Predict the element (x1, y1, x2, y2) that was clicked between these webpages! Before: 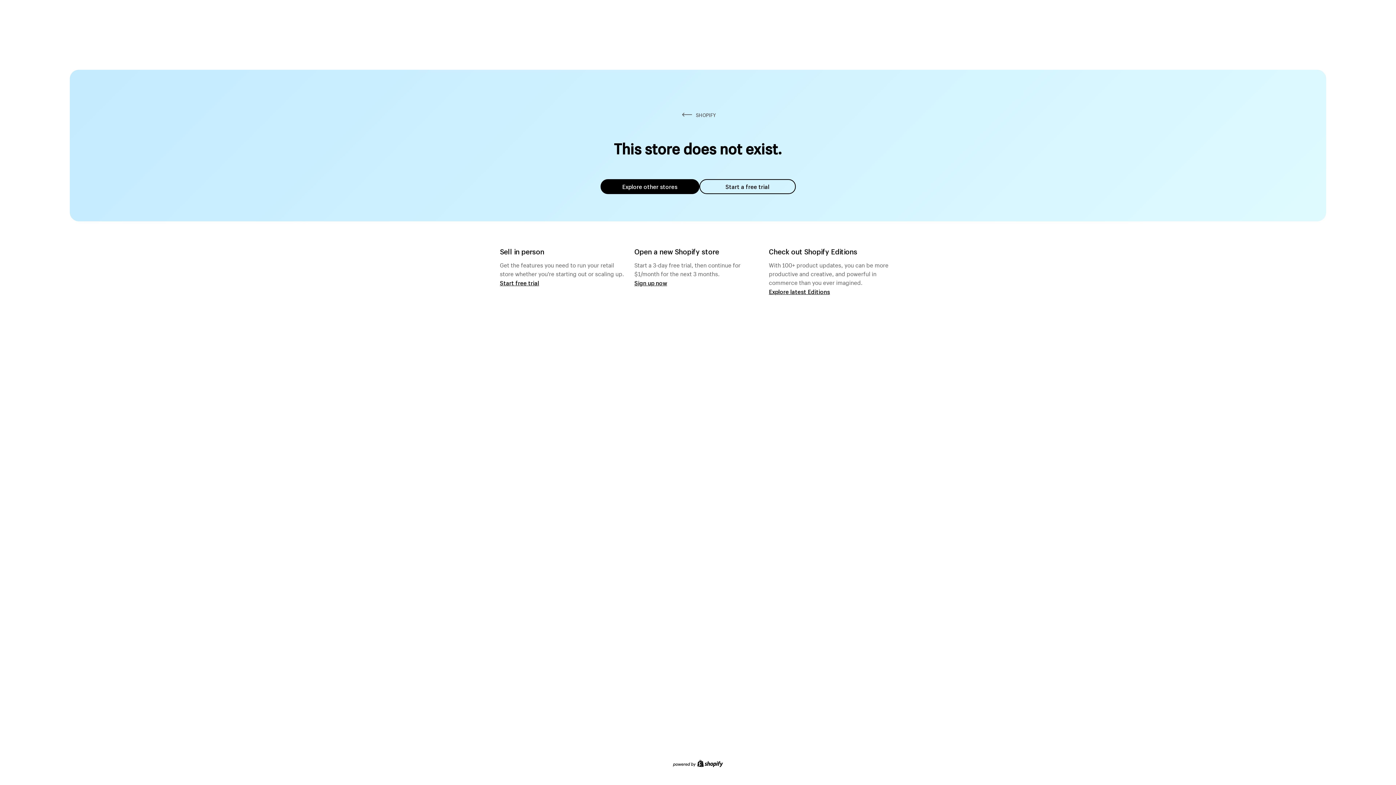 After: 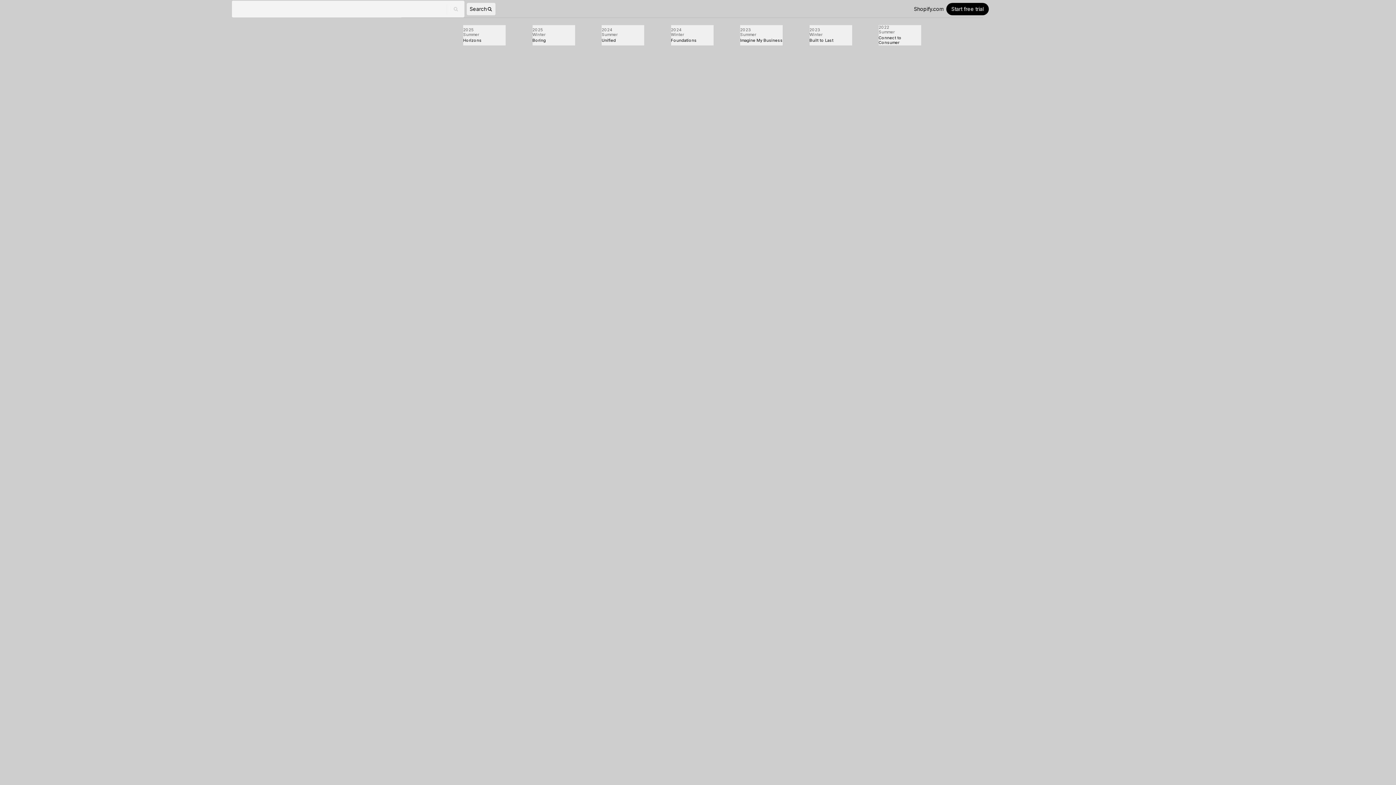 Action: bbox: (769, 287, 830, 295) label: Explore latest Editions